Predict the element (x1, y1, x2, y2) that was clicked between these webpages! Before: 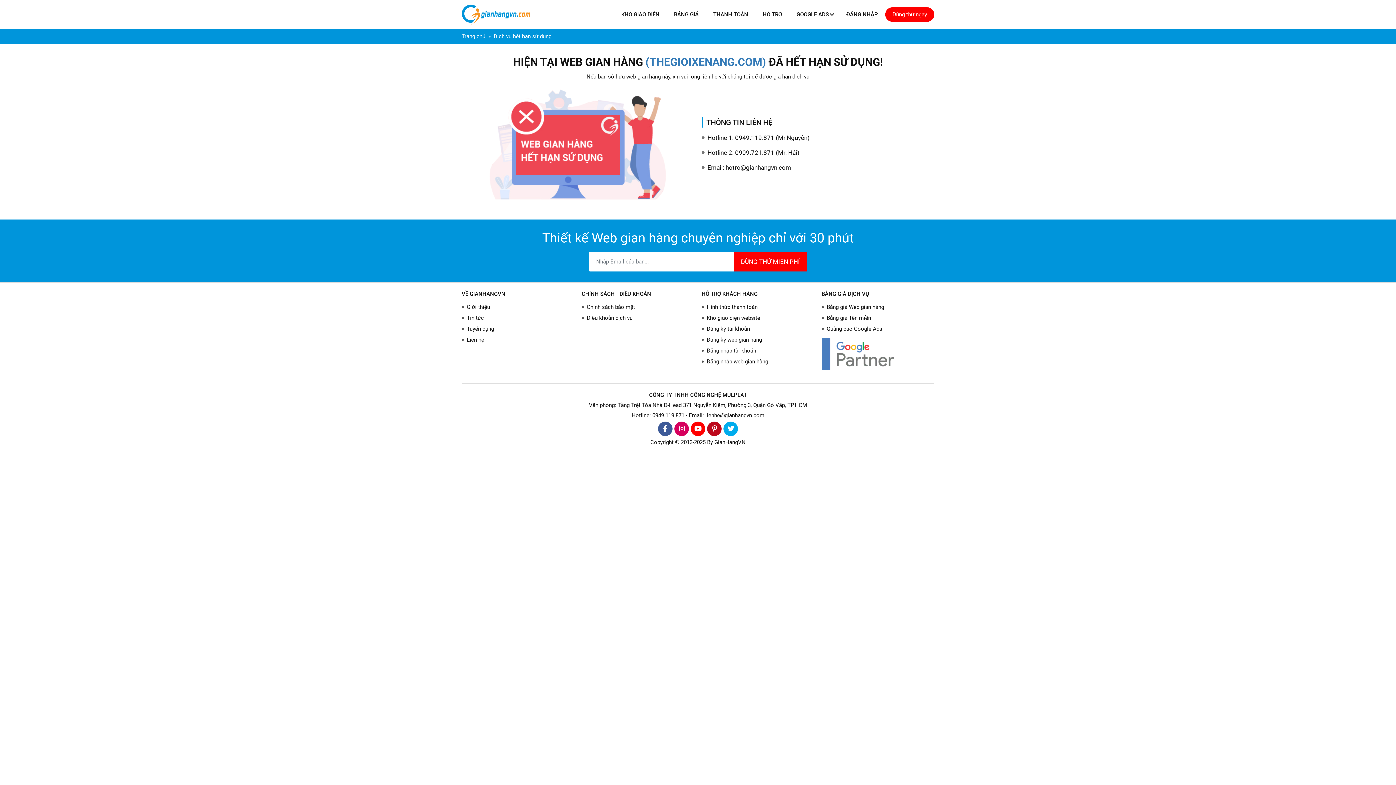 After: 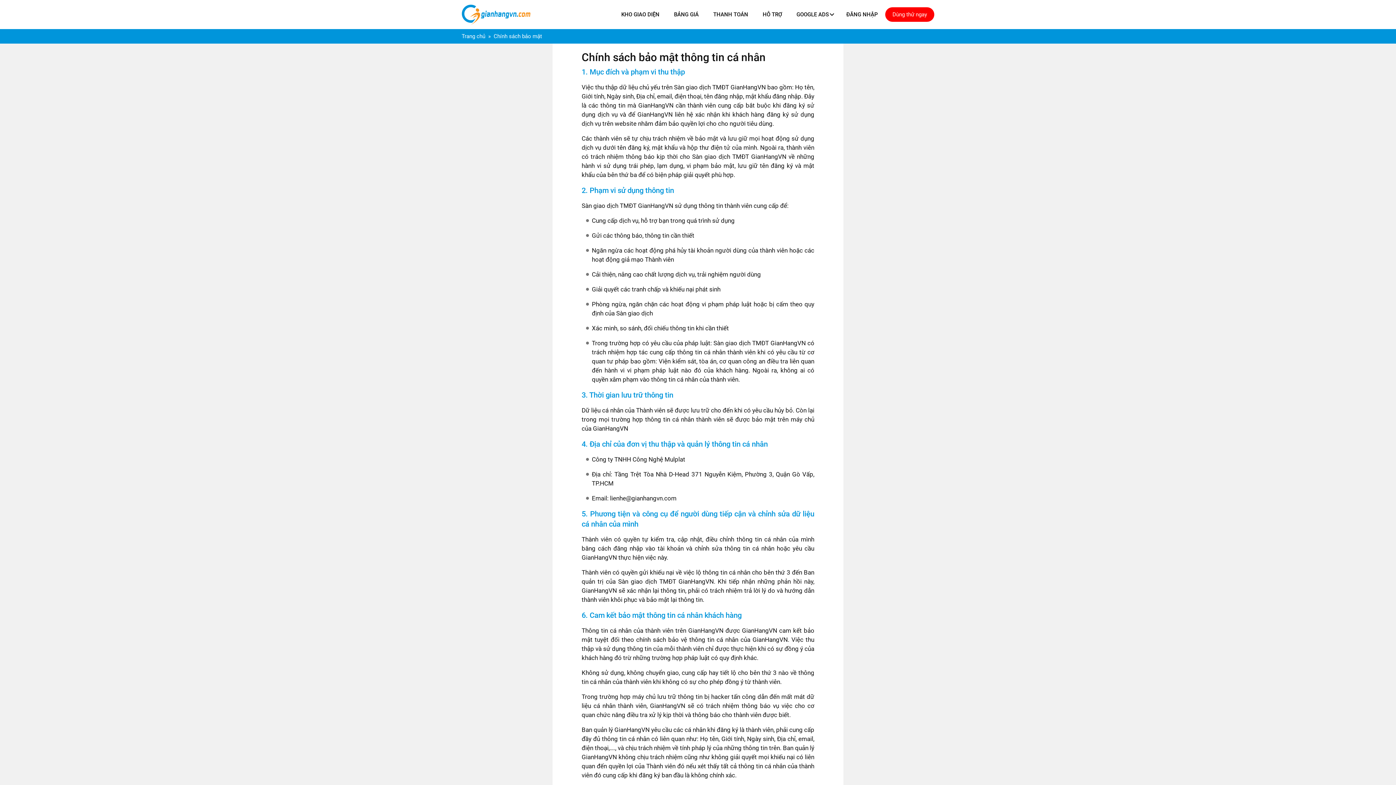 Action: label: Chính sách bảo mật bbox: (581, 301, 694, 312)